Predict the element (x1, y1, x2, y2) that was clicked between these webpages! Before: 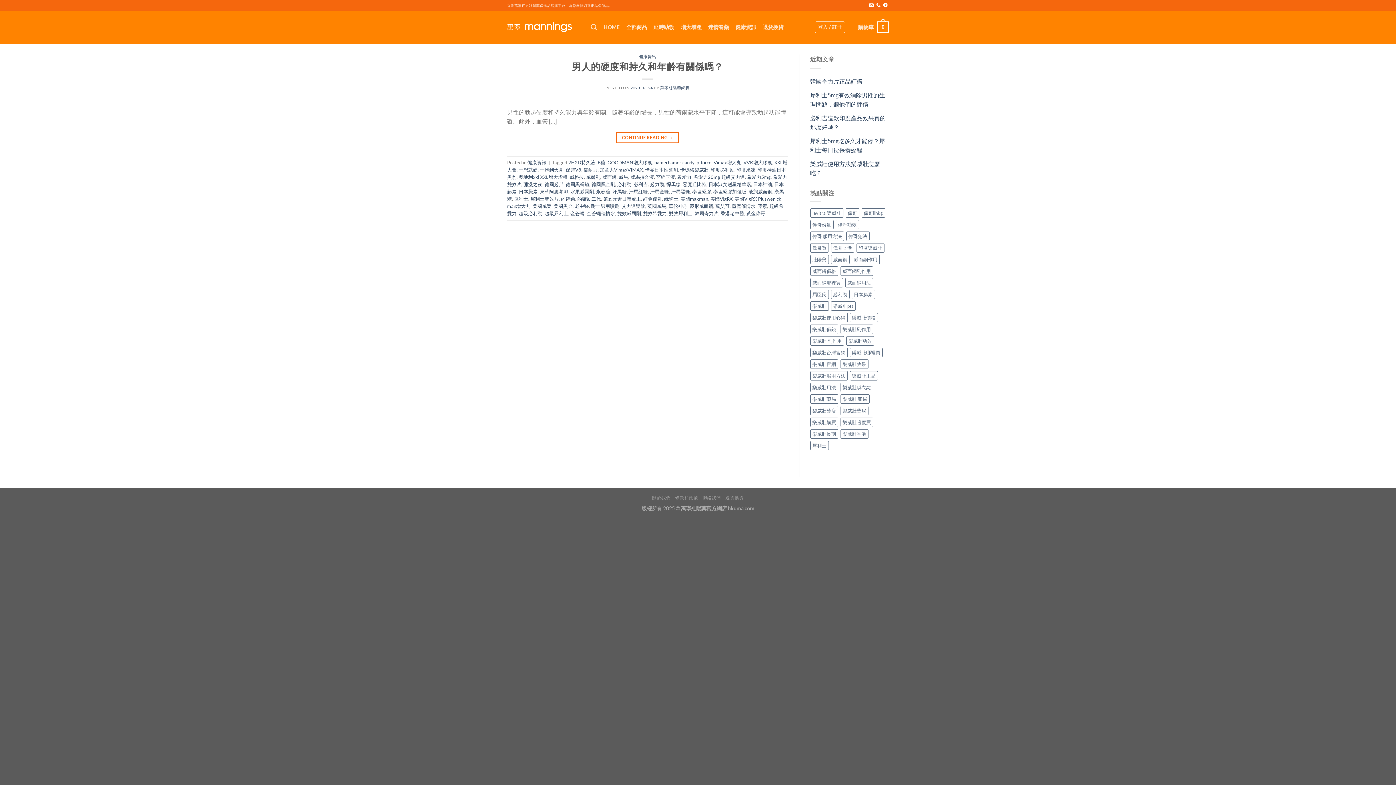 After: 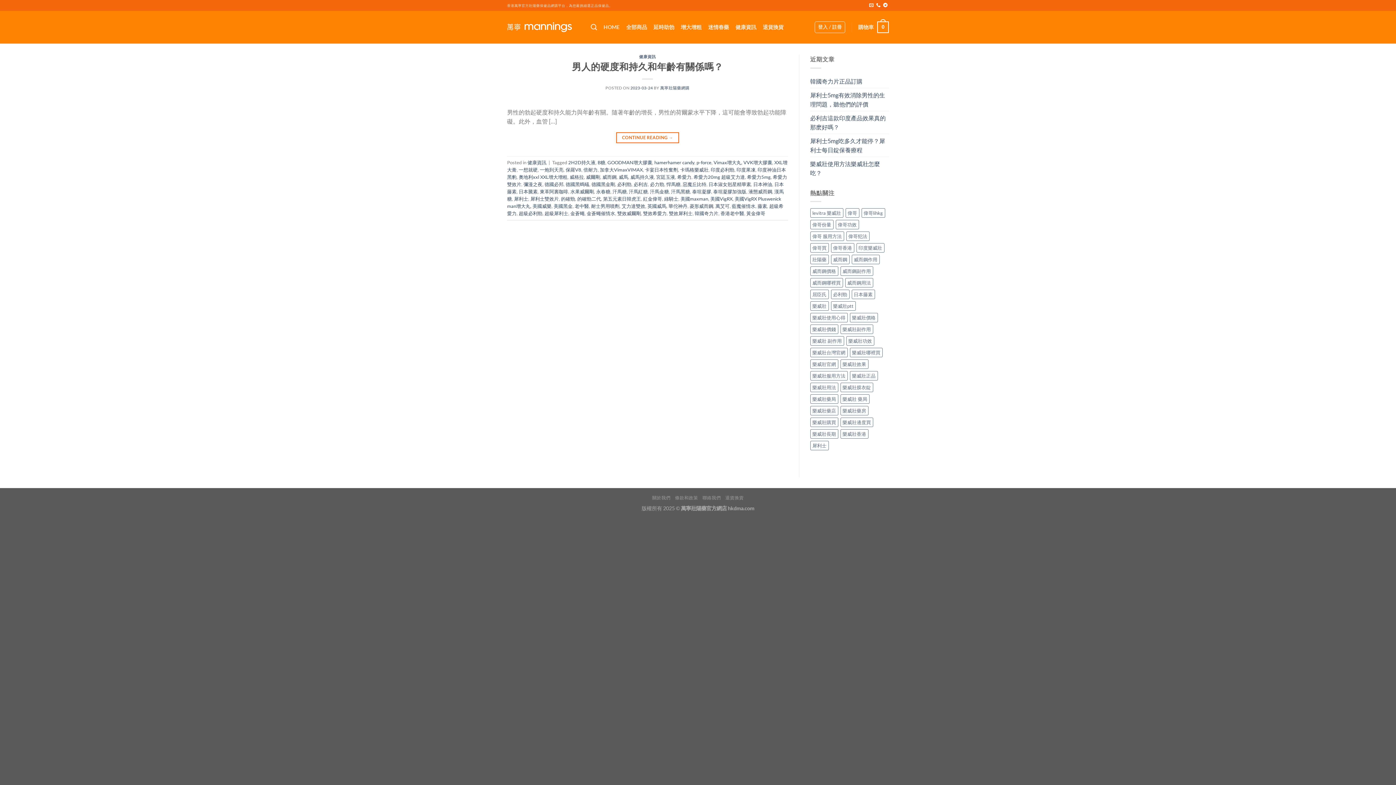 Action: bbox: (713, 159, 741, 165) label: Vimax增大丸